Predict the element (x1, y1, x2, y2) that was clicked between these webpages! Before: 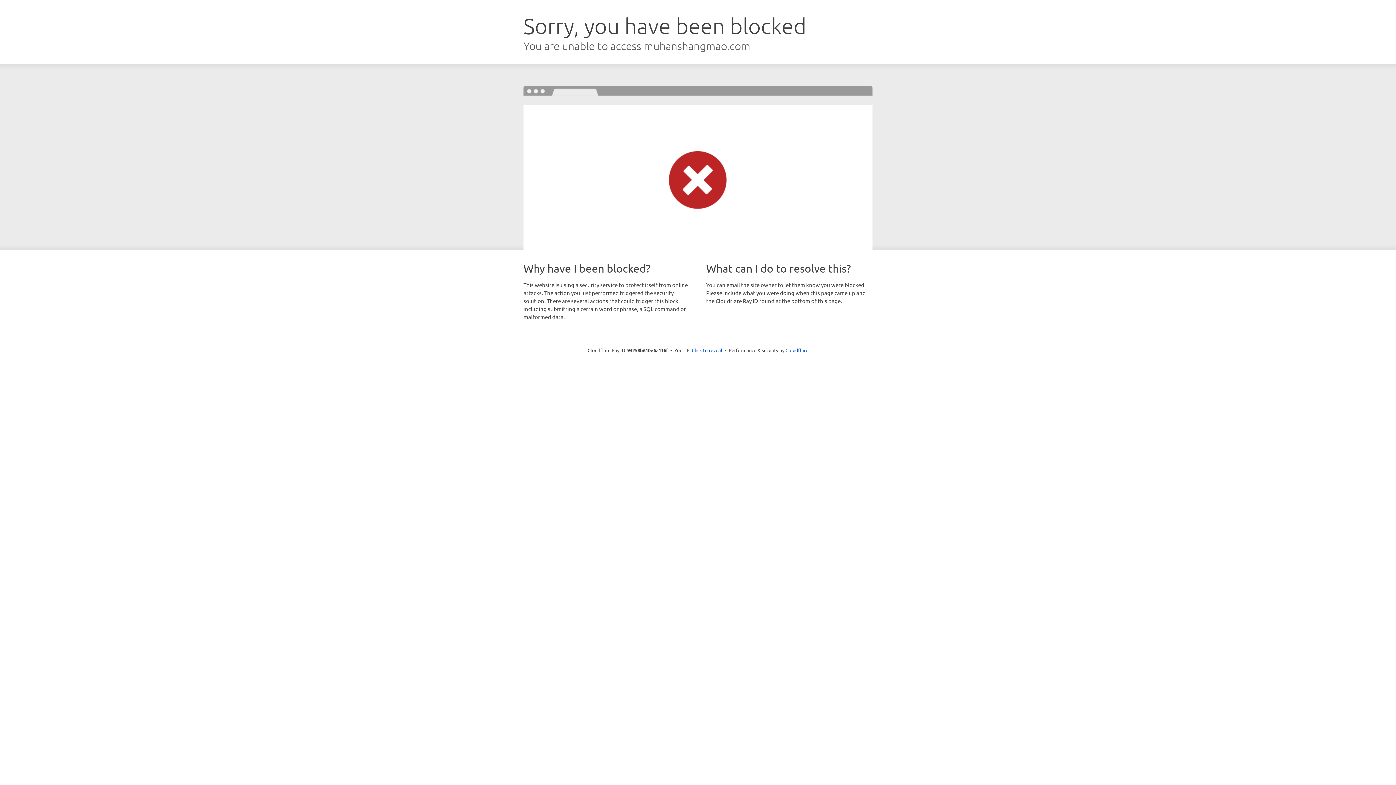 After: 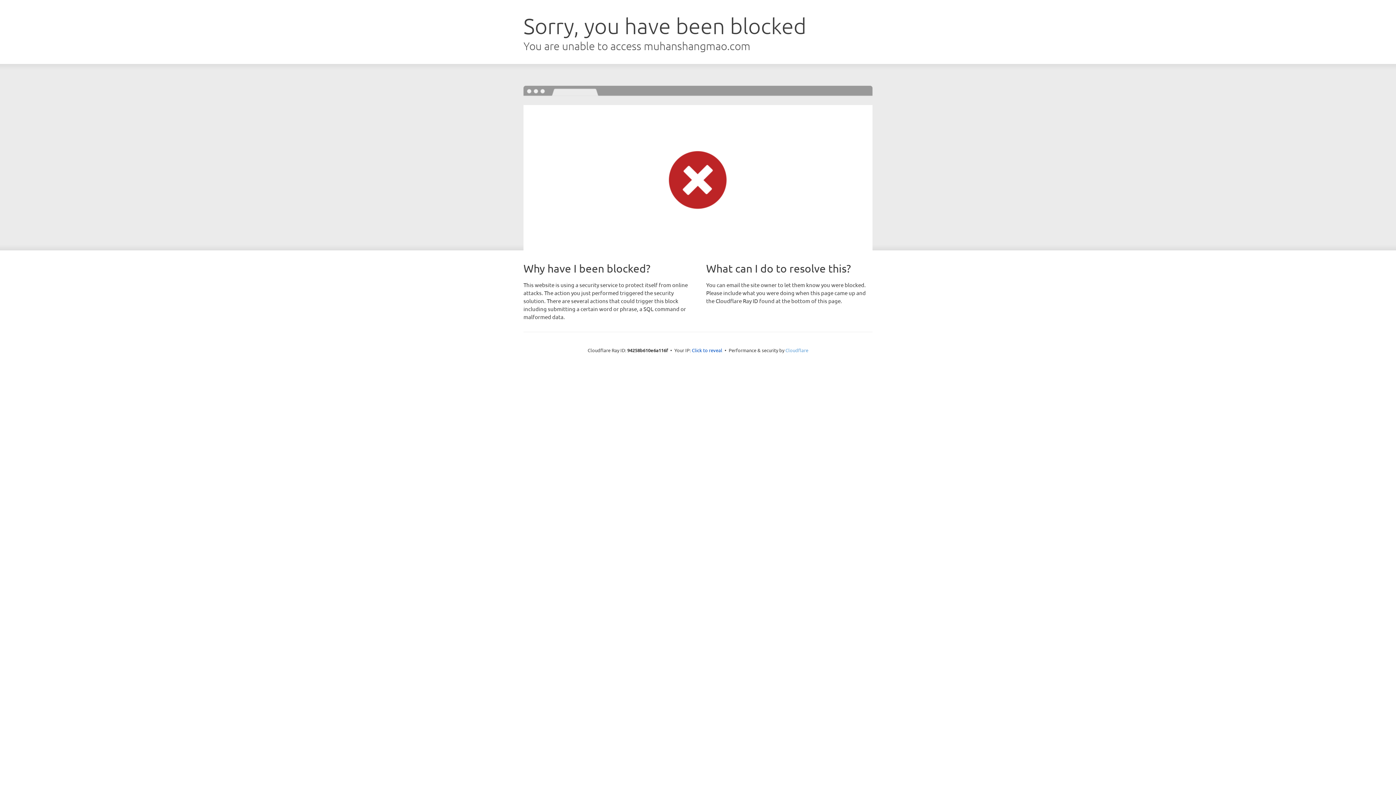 Action: label: Cloudflare bbox: (785, 347, 808, 353)